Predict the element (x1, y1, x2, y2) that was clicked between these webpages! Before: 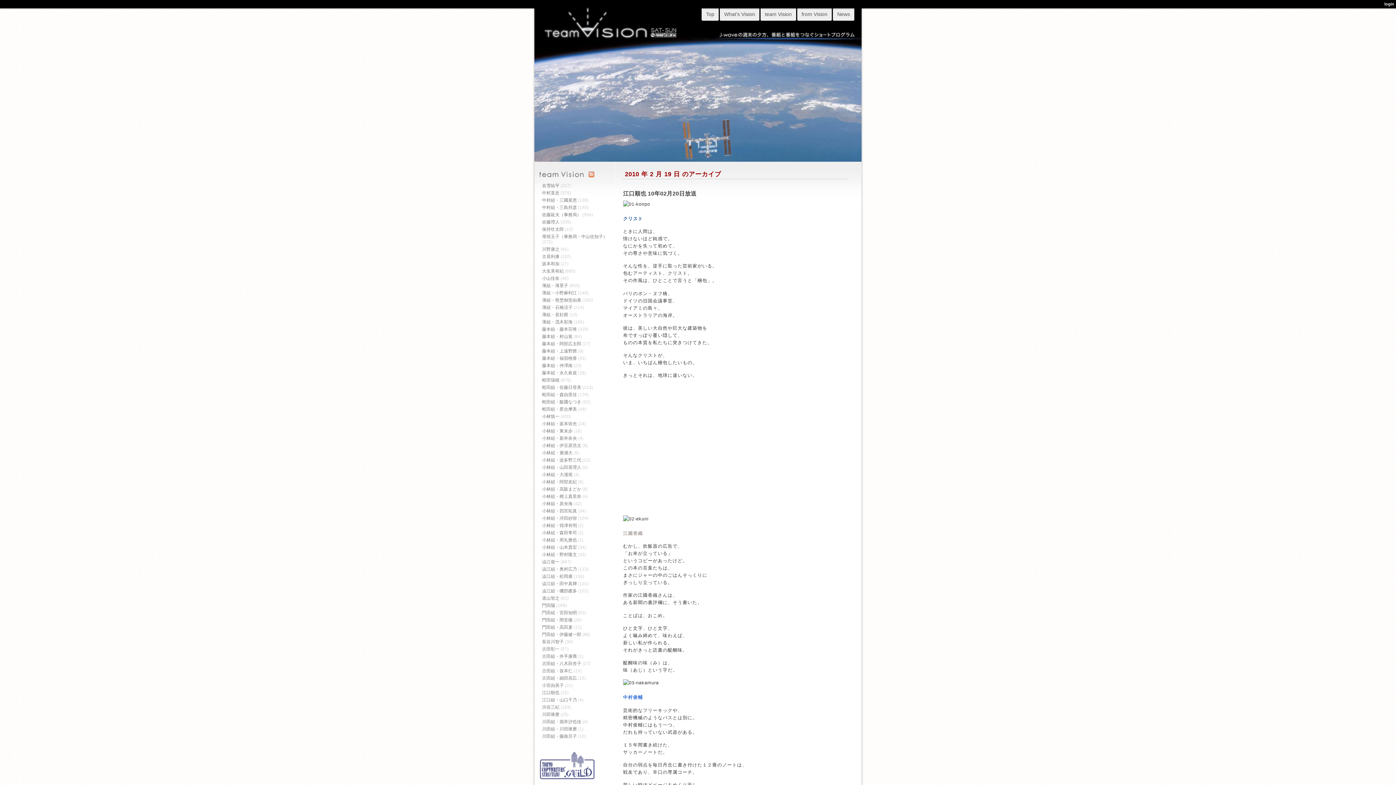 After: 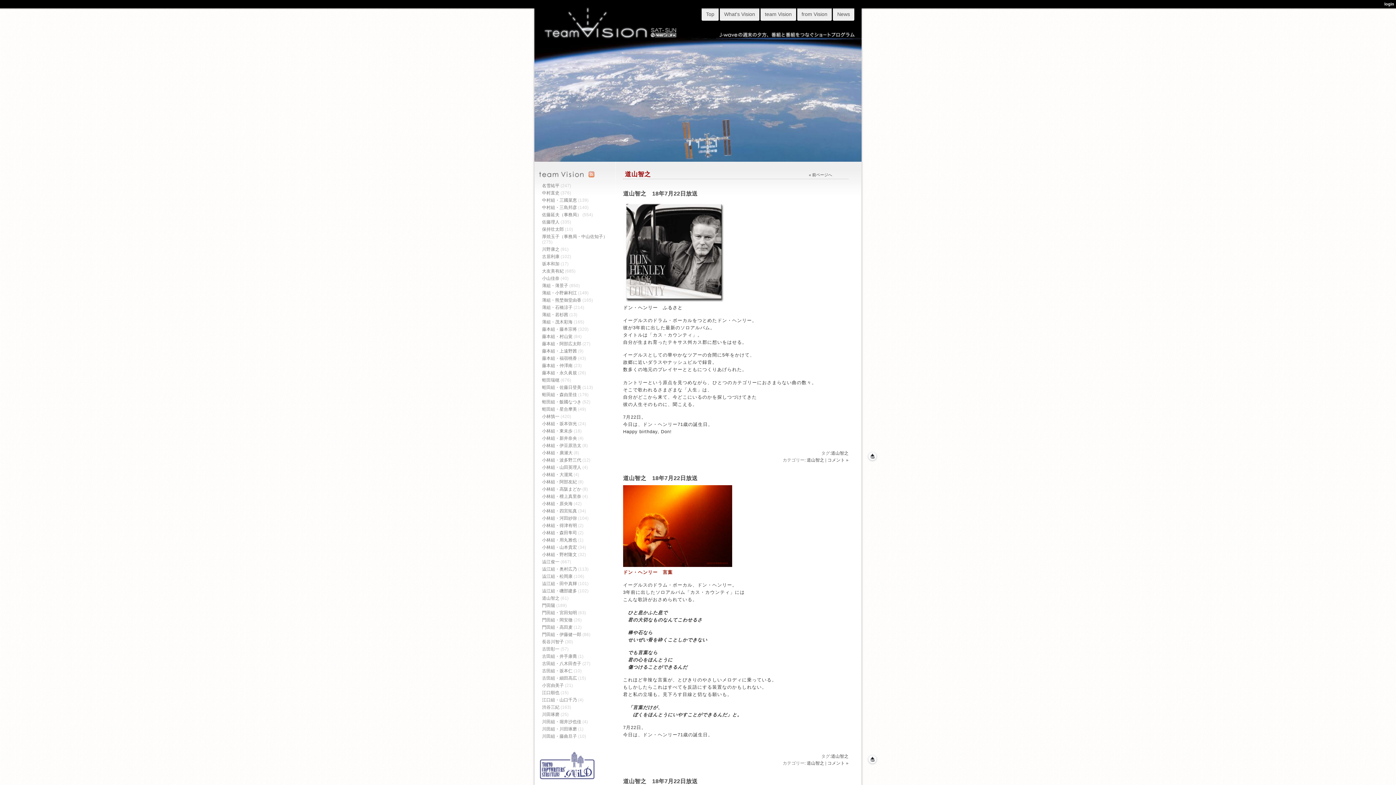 Action: label: 道山智之 bbox: (542, 596, 559, 601)